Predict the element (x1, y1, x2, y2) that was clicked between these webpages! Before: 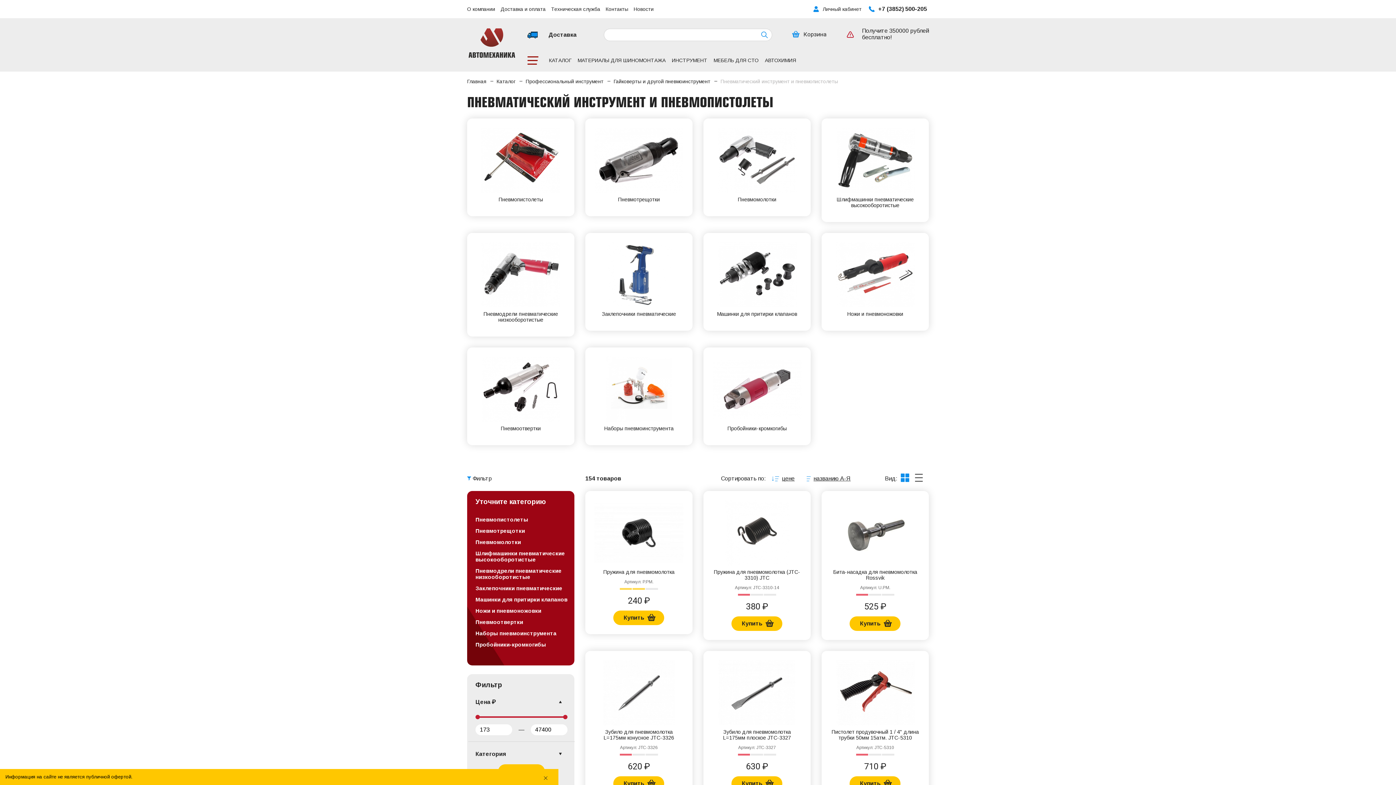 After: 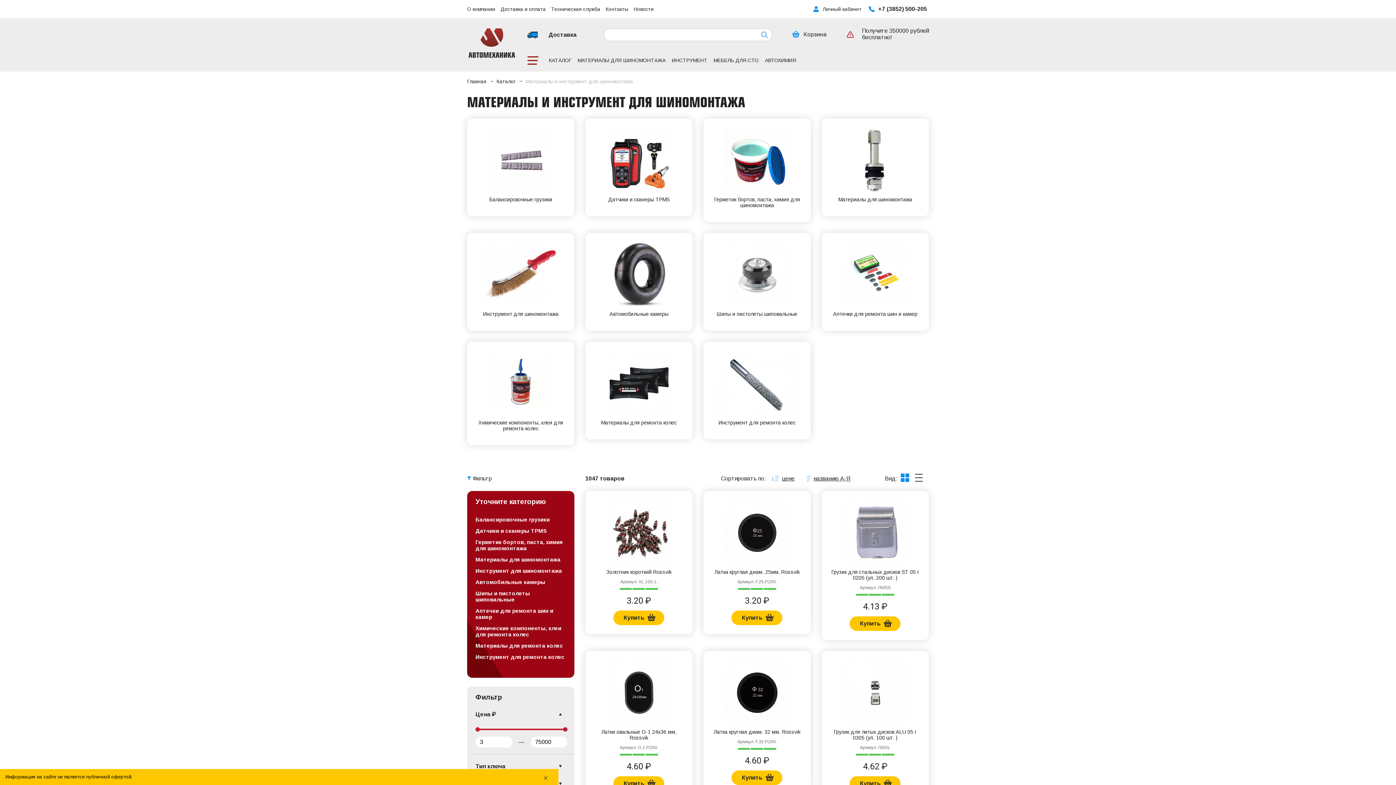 Action: label: МАТЕРИАЛЫ ДЛЯ ШИНОМОНТАЖА bbox: (577, 57, 665, 63)